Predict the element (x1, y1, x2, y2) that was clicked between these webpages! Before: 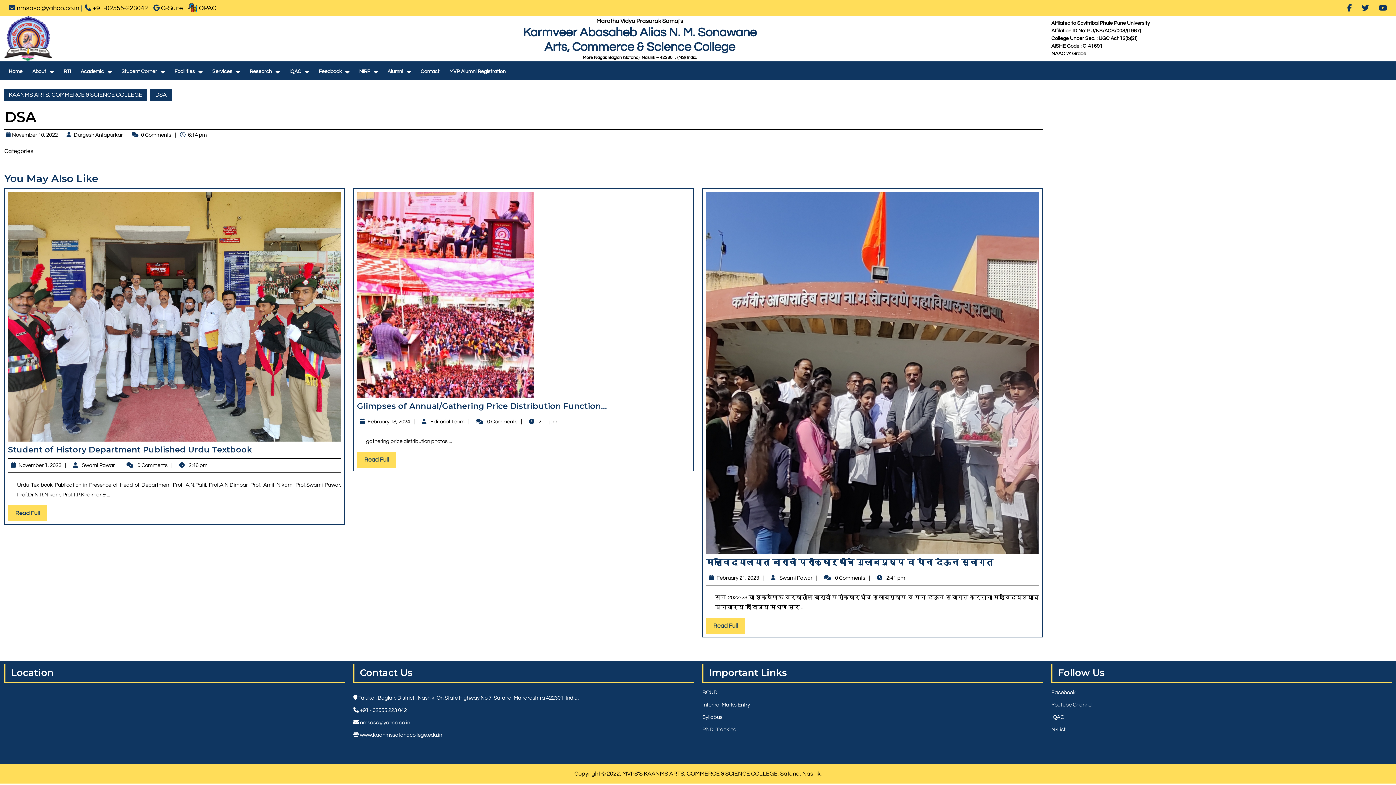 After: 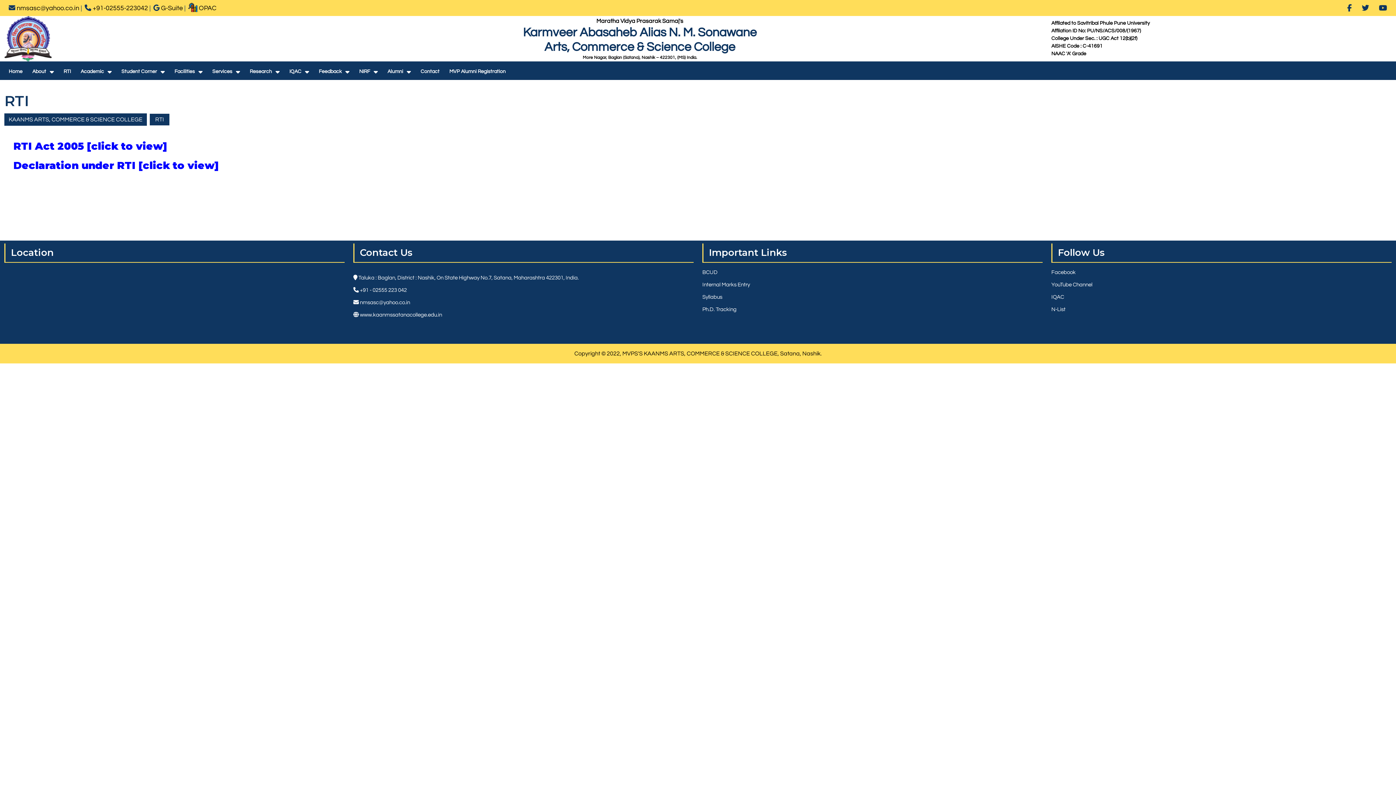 Action: bbox: (59, 63, 75, 80) label: RTI